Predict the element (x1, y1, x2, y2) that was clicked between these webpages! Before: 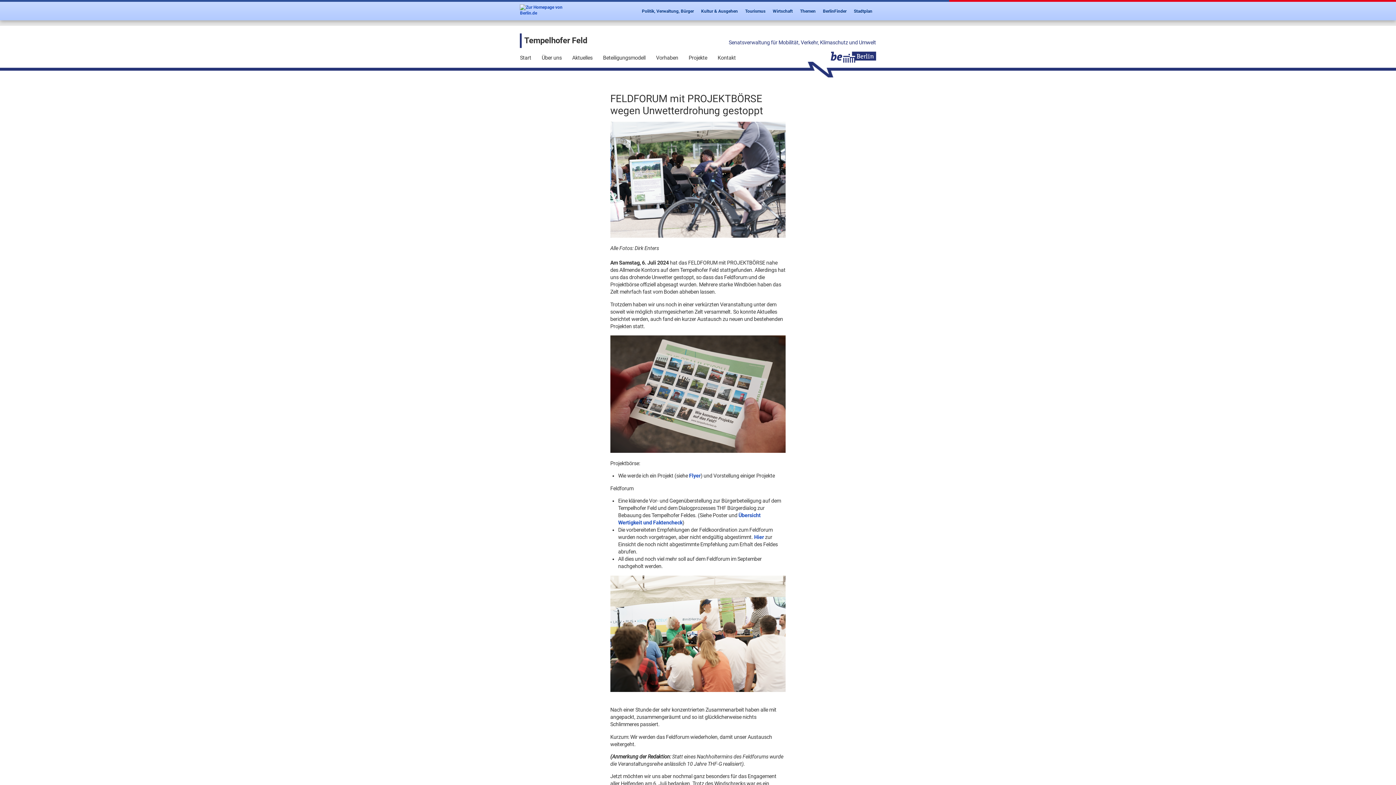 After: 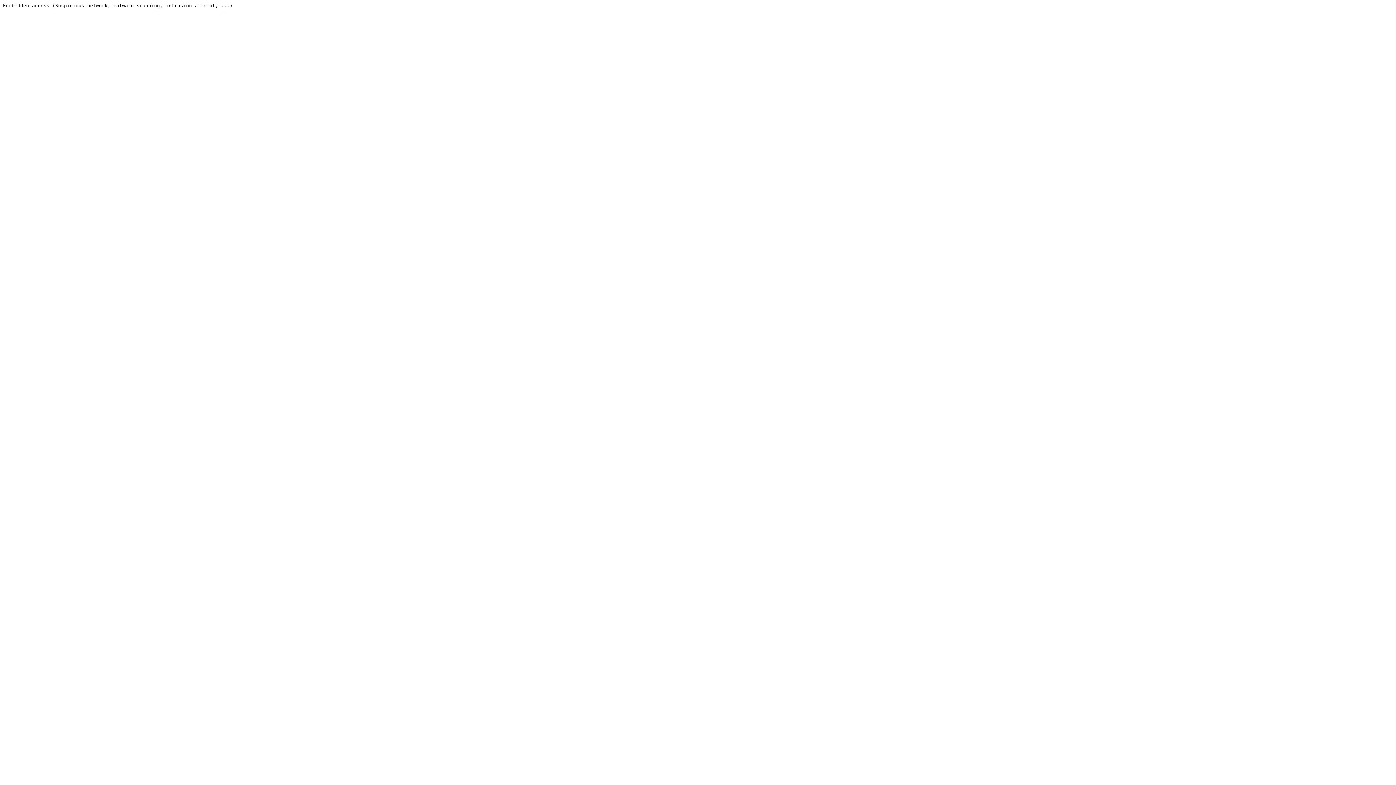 Action: label: Kultur & Ausgehen bbox: (697, 4, 741, 18)